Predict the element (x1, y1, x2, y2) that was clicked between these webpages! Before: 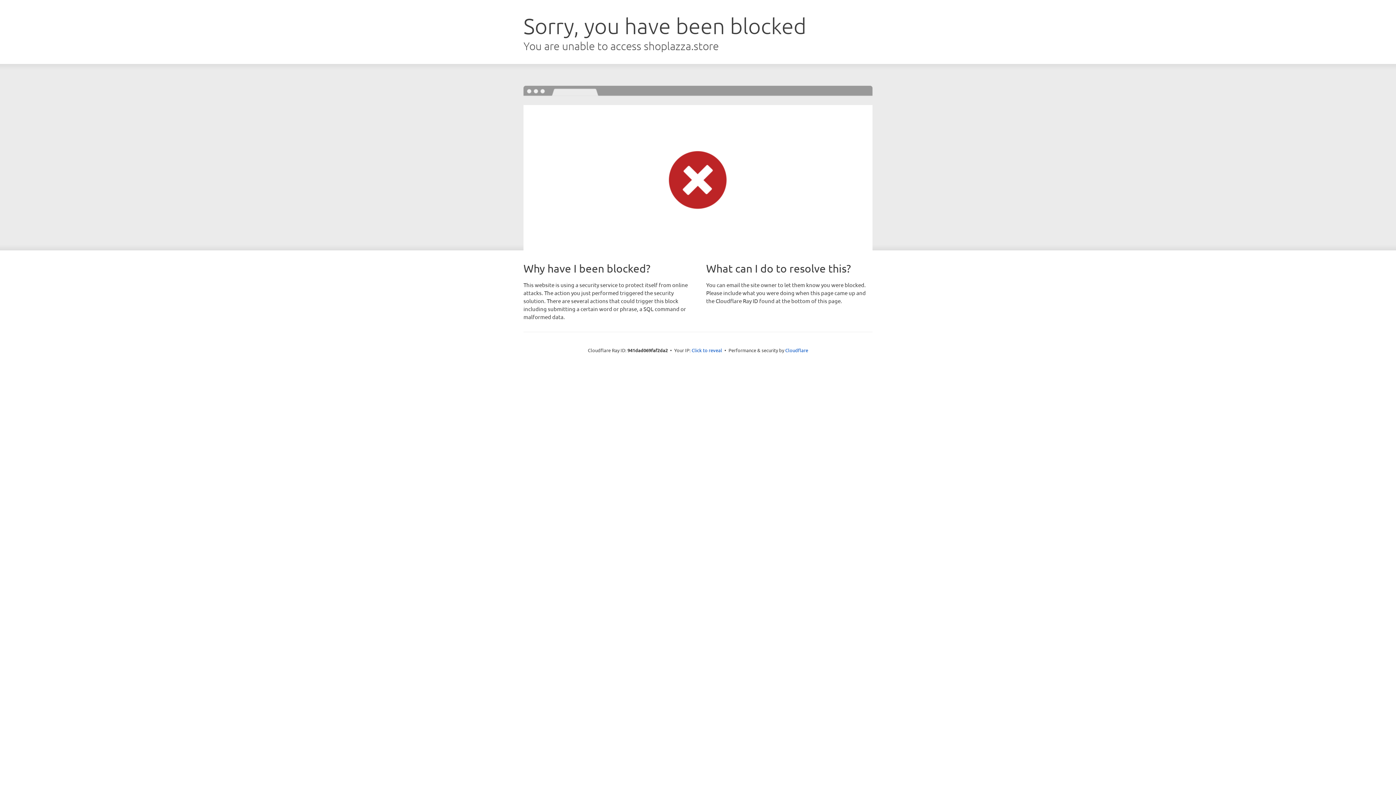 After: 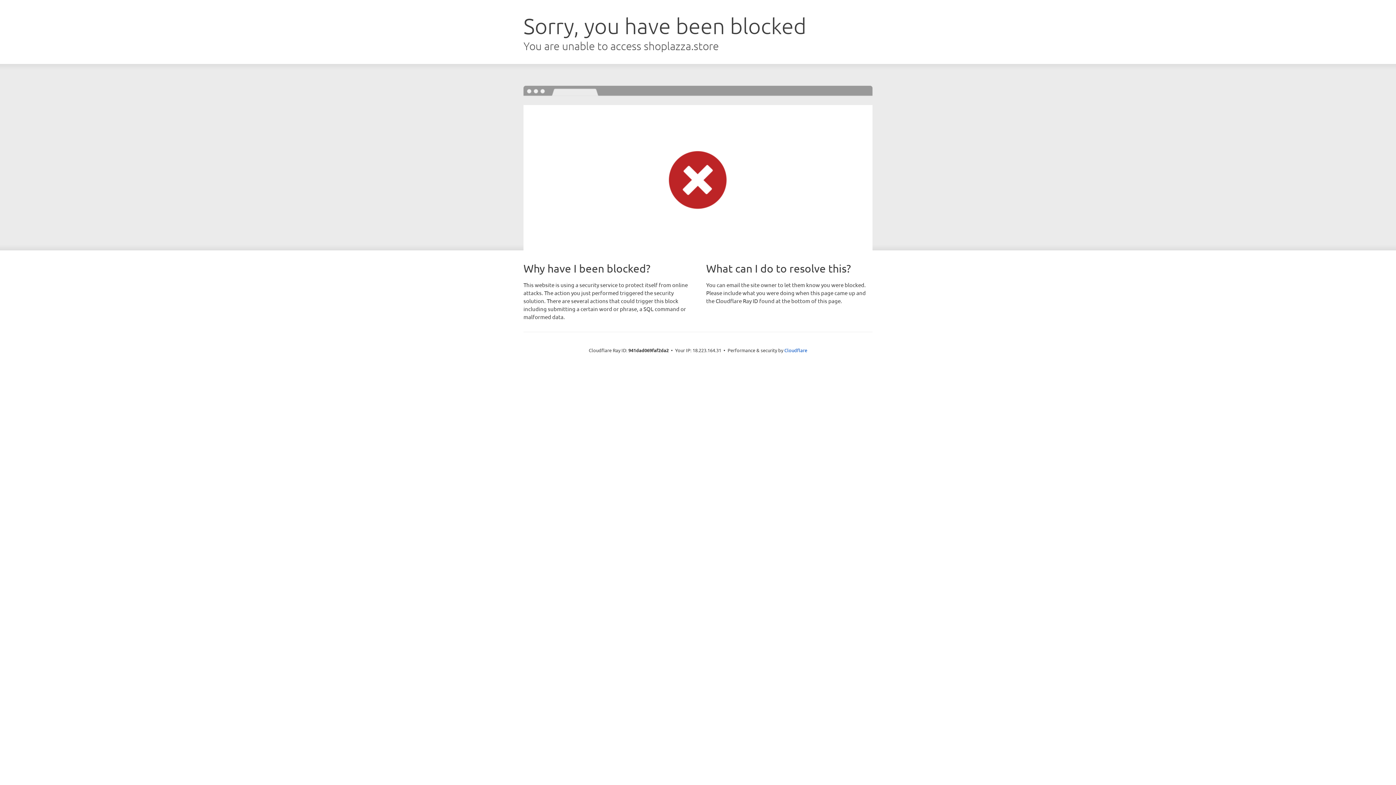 Action: label: Click to reveal bbox: (691, 346, 722, 353)